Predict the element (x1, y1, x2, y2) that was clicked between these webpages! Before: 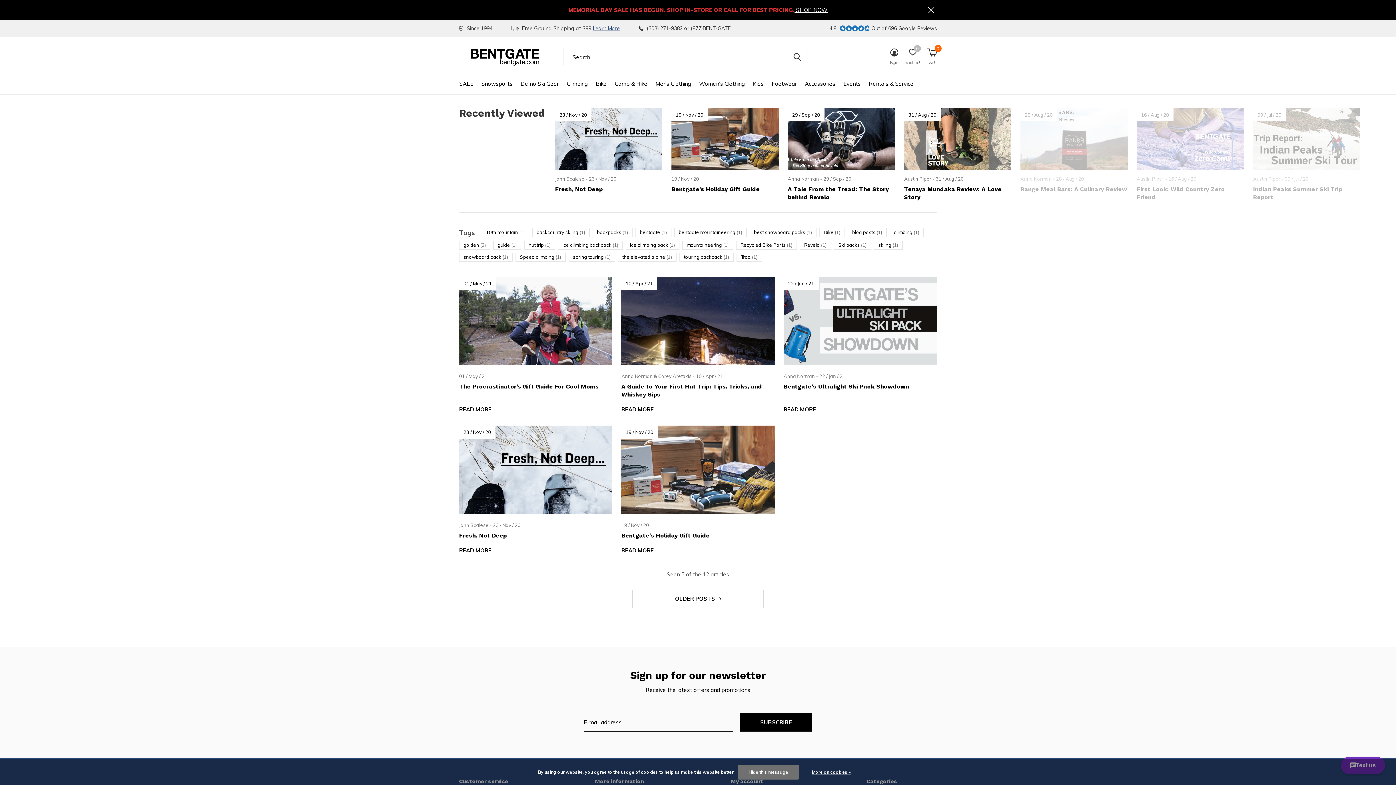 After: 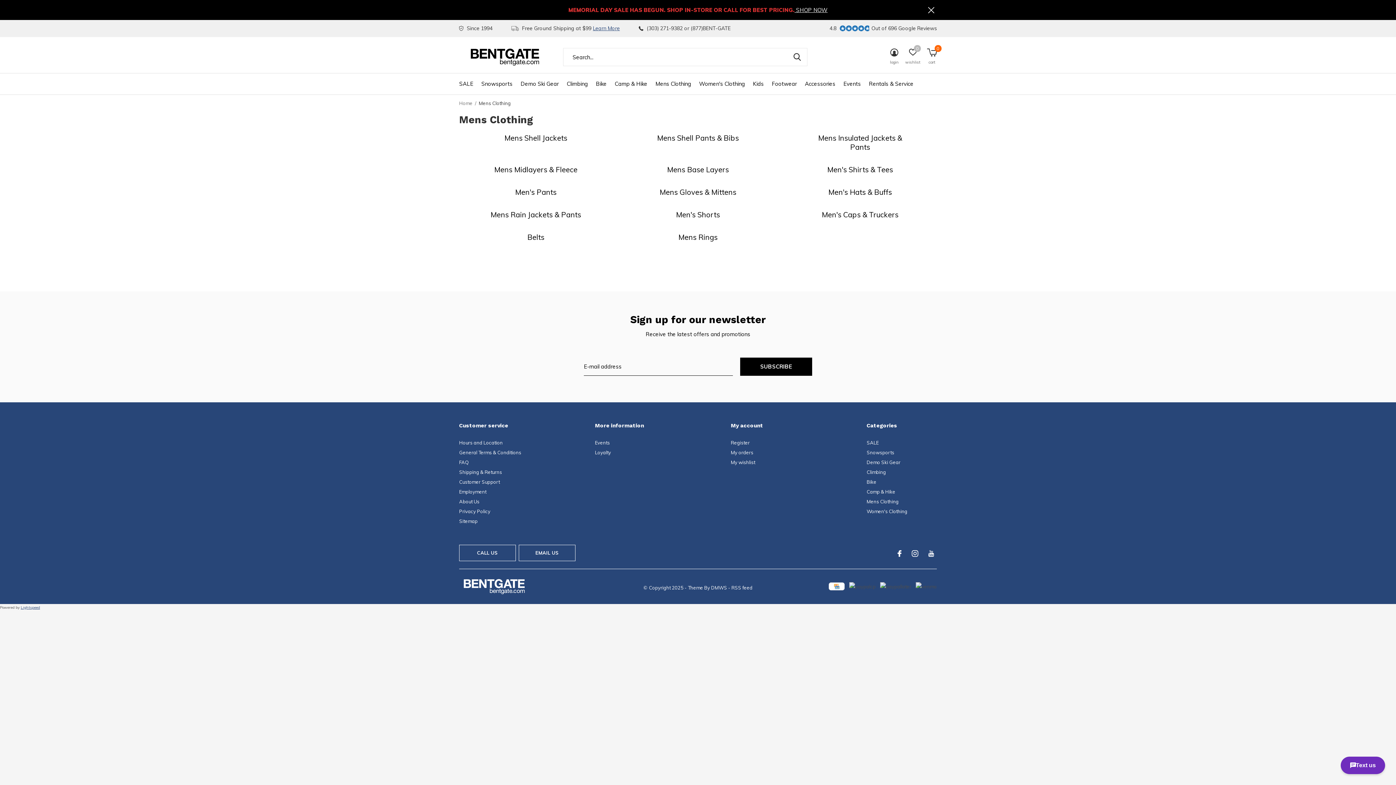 Action: bbox: (655, 78, 691, 88) label: Mens Clothing